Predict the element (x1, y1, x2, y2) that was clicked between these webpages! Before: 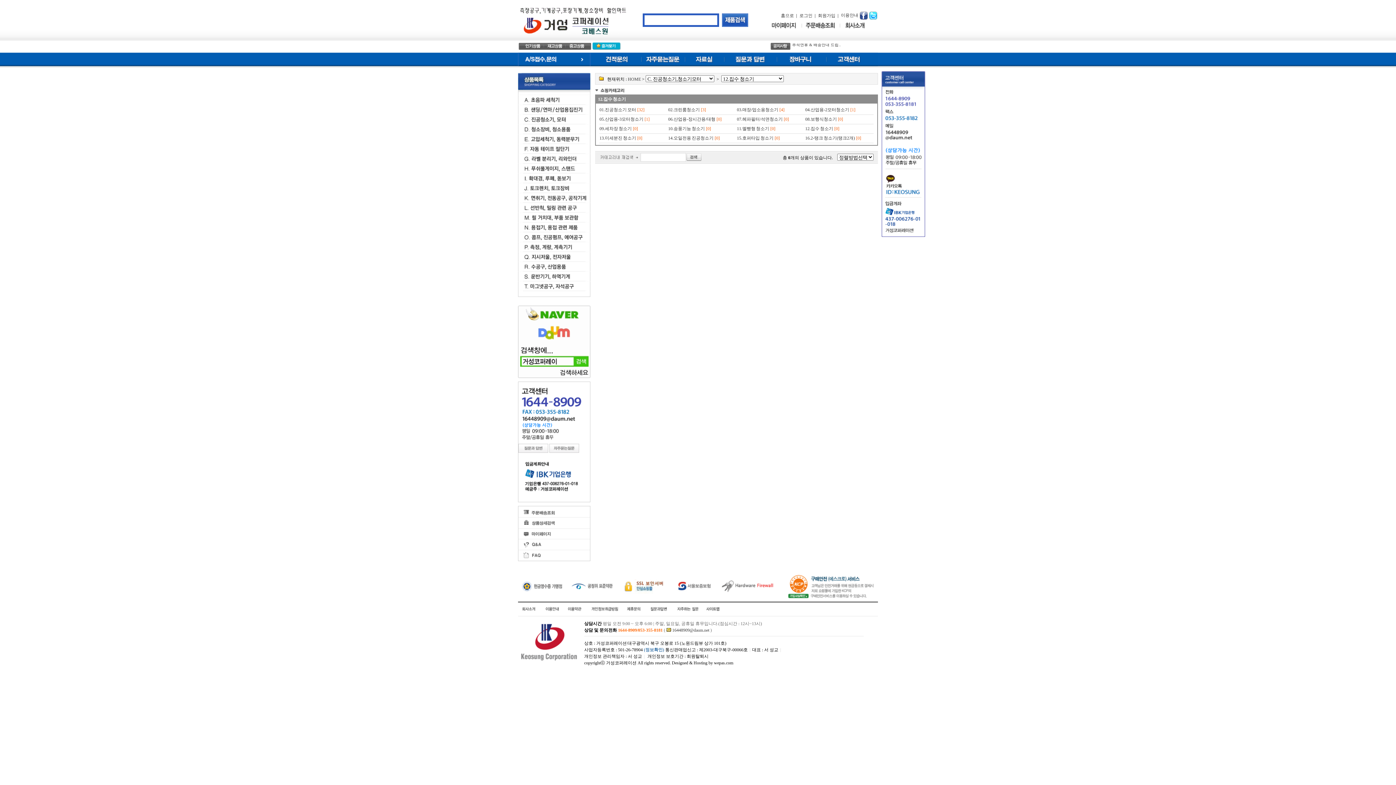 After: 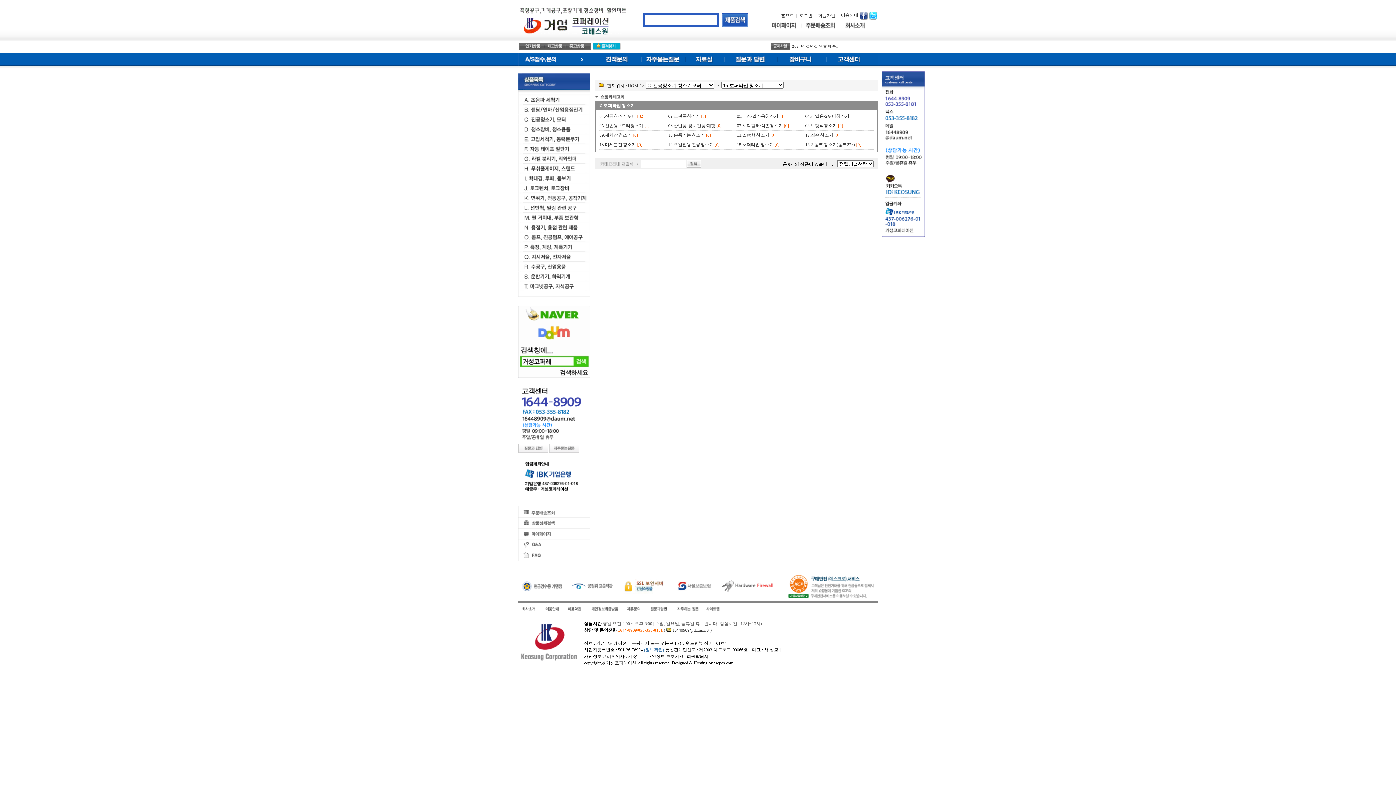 Action: bbox: (737, 135, 773, 140) label: 15.호퍼타입 청소기